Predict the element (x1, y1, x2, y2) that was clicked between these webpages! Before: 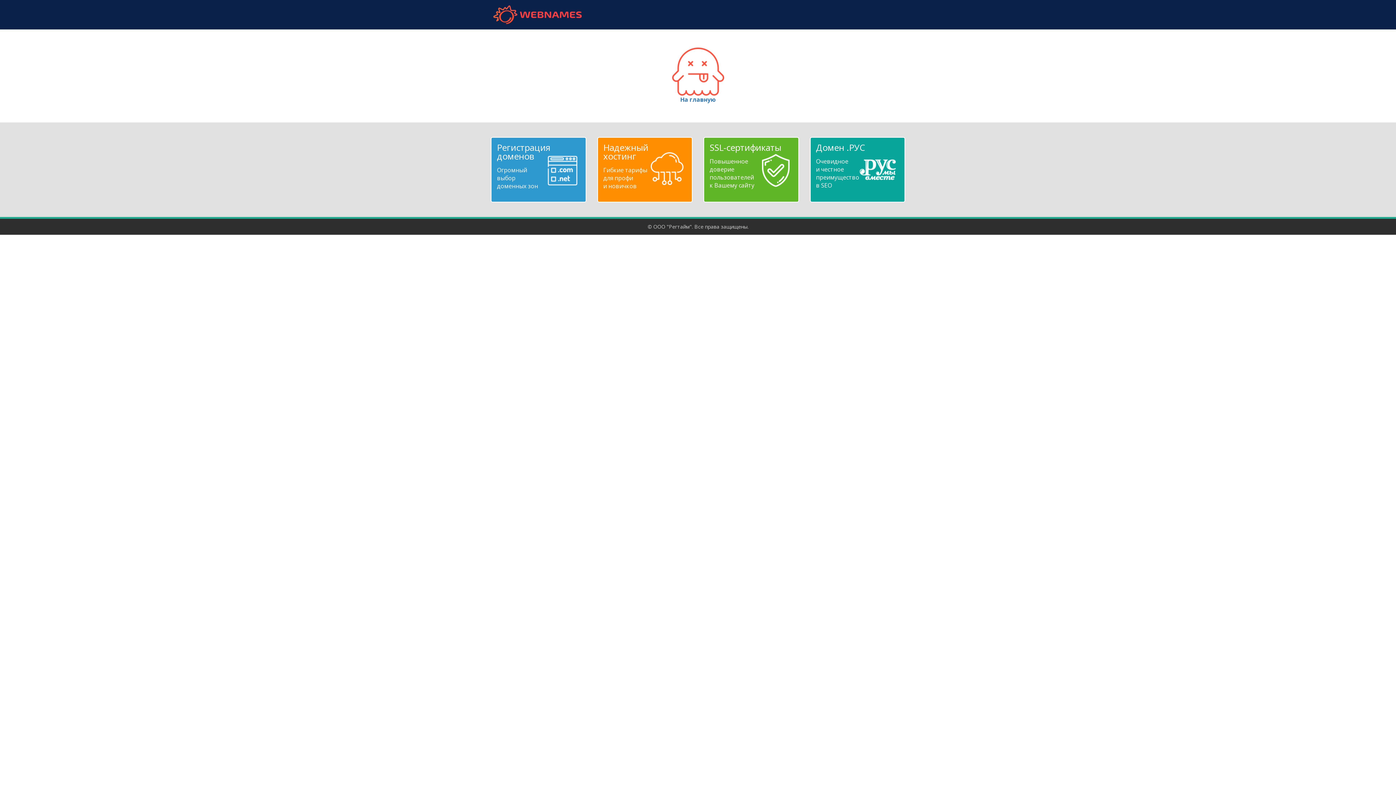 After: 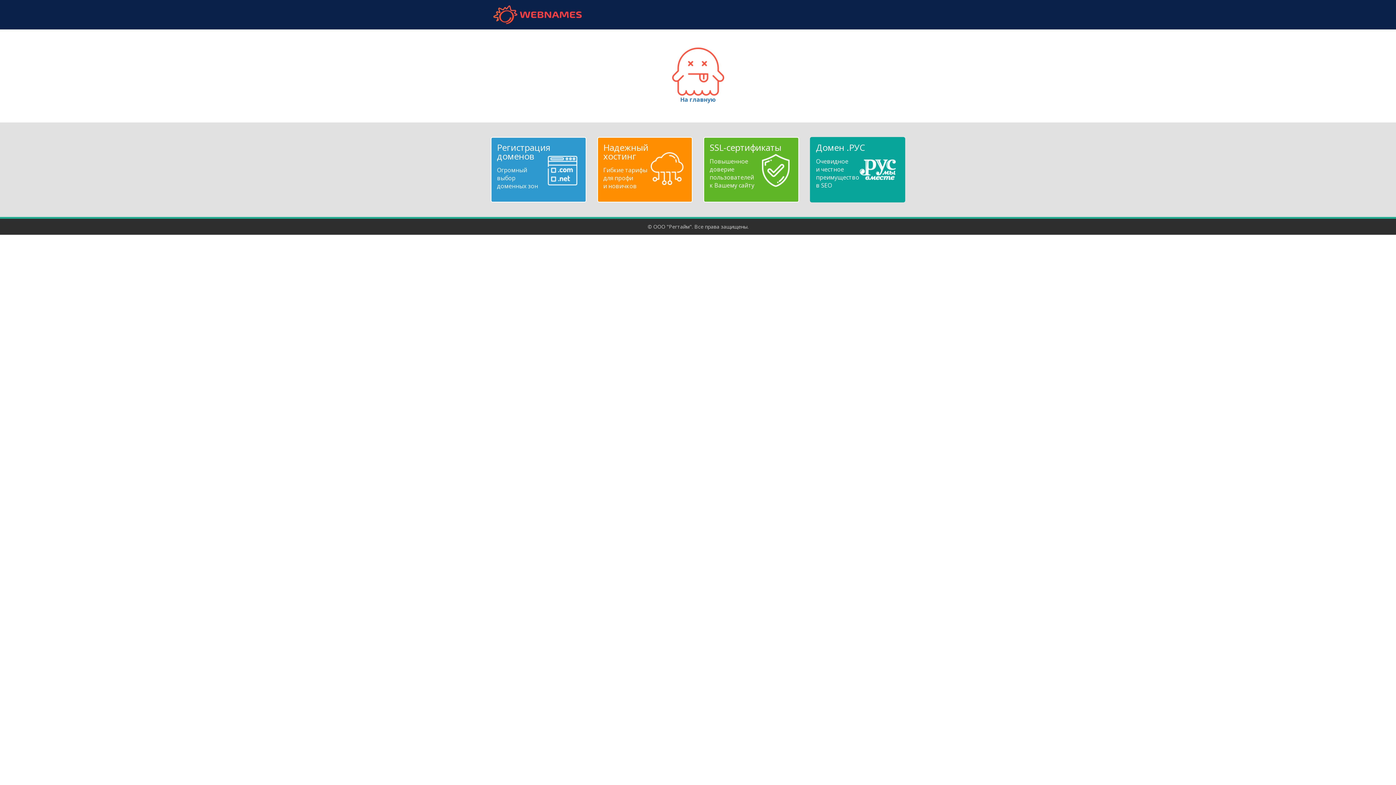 Action: label: Домен .РУС
Очевидное
и честное
преимущество
в SEO bbox: (816, 143, 899, 189)